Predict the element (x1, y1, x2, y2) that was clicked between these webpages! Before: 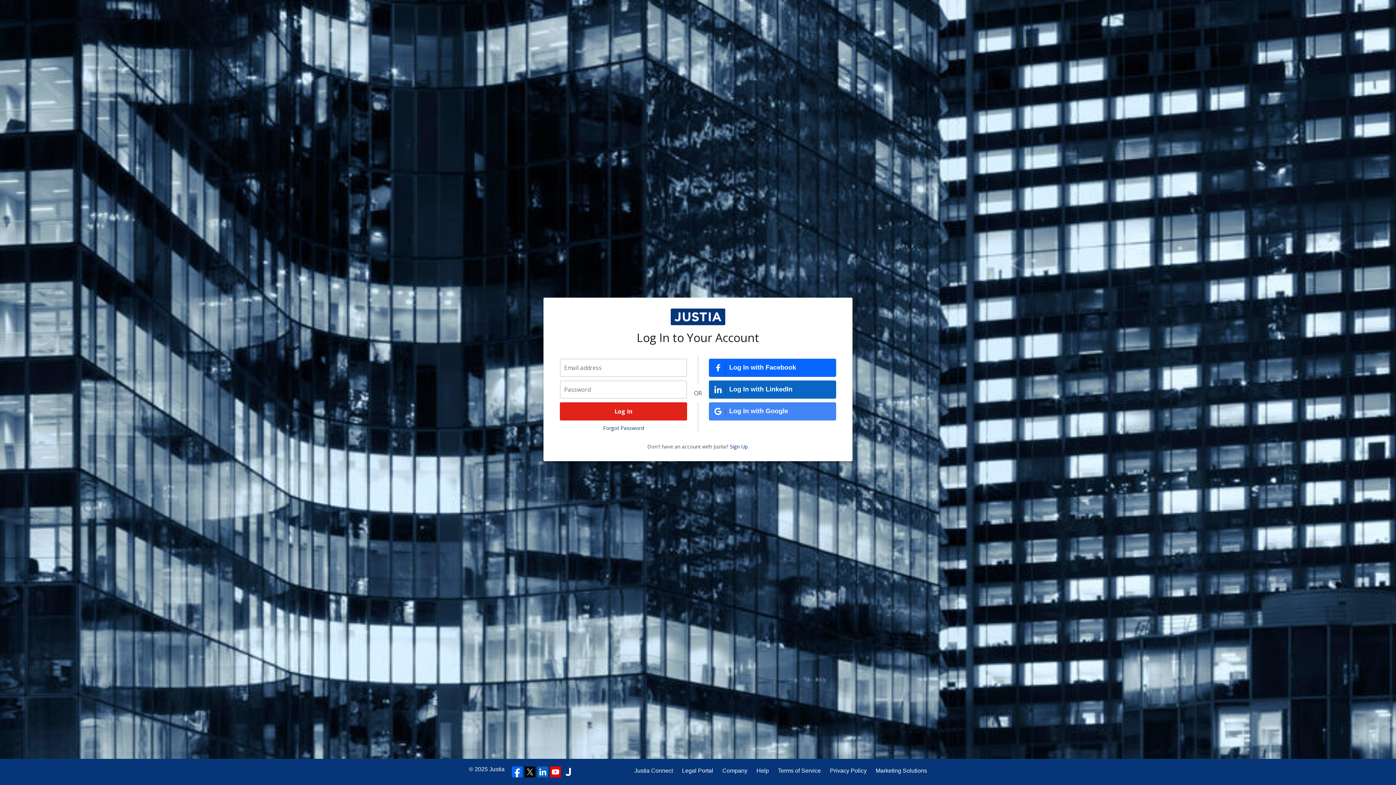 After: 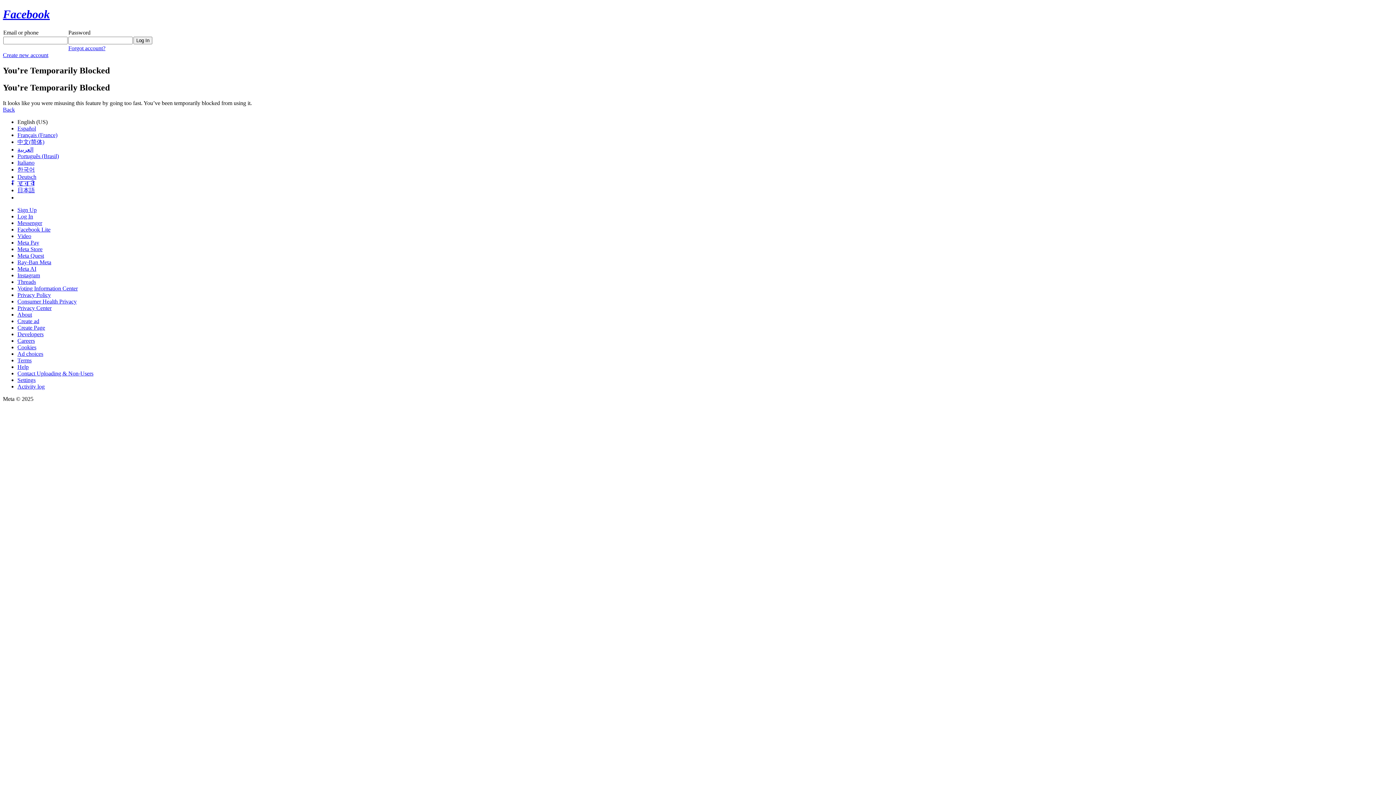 Action: bbox: (709, 358, 836, 376) label: Log In with Facebook